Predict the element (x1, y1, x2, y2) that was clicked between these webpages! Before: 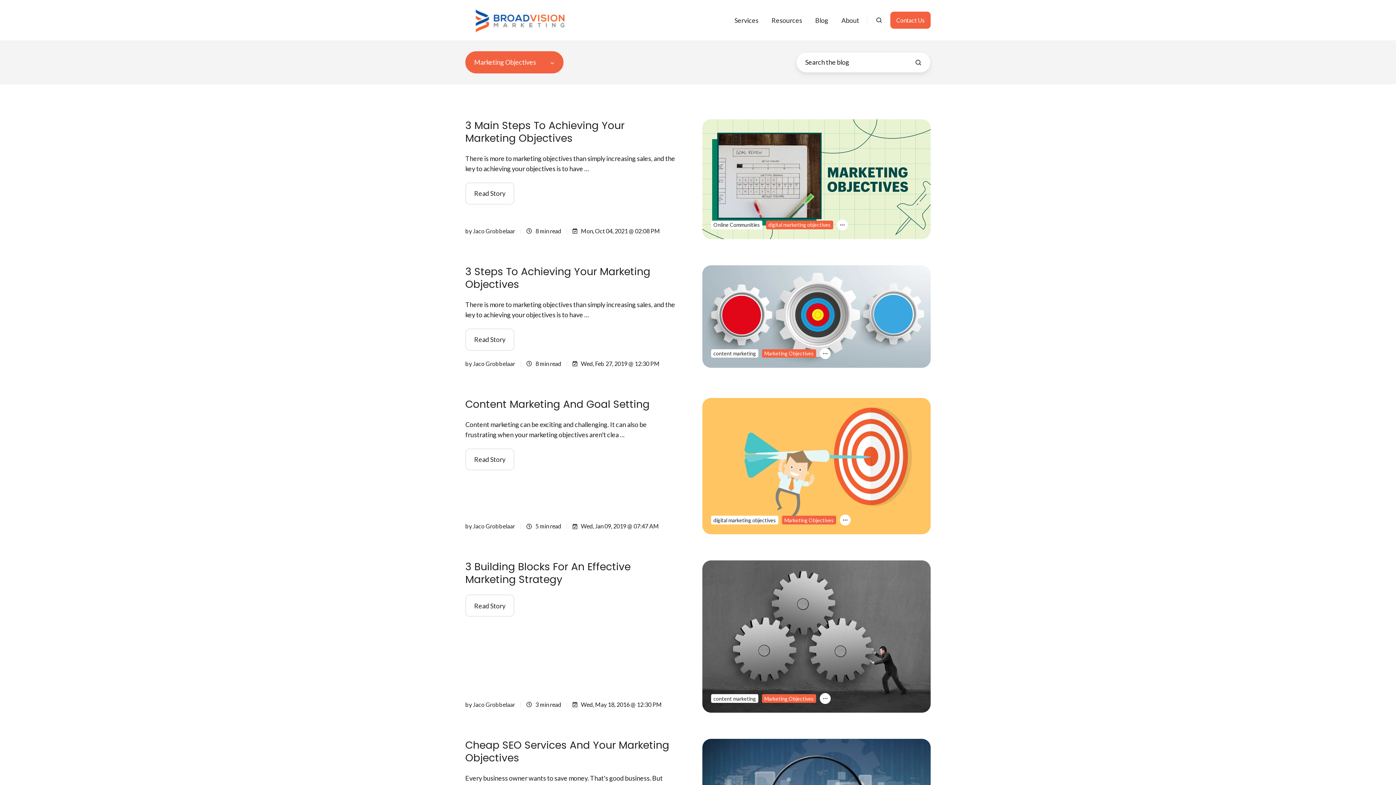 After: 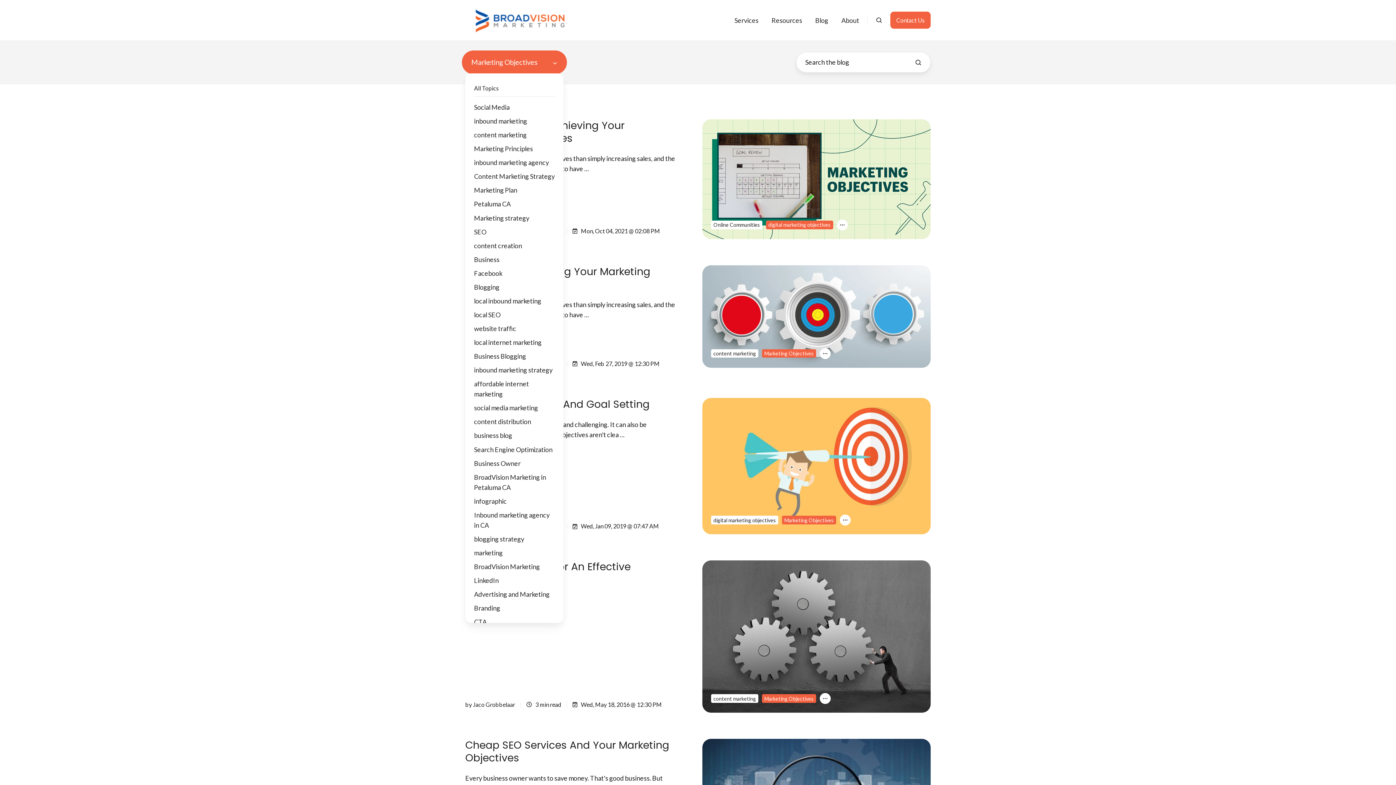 Action: bbox: (465, 51, 563, 73) label: All Topics